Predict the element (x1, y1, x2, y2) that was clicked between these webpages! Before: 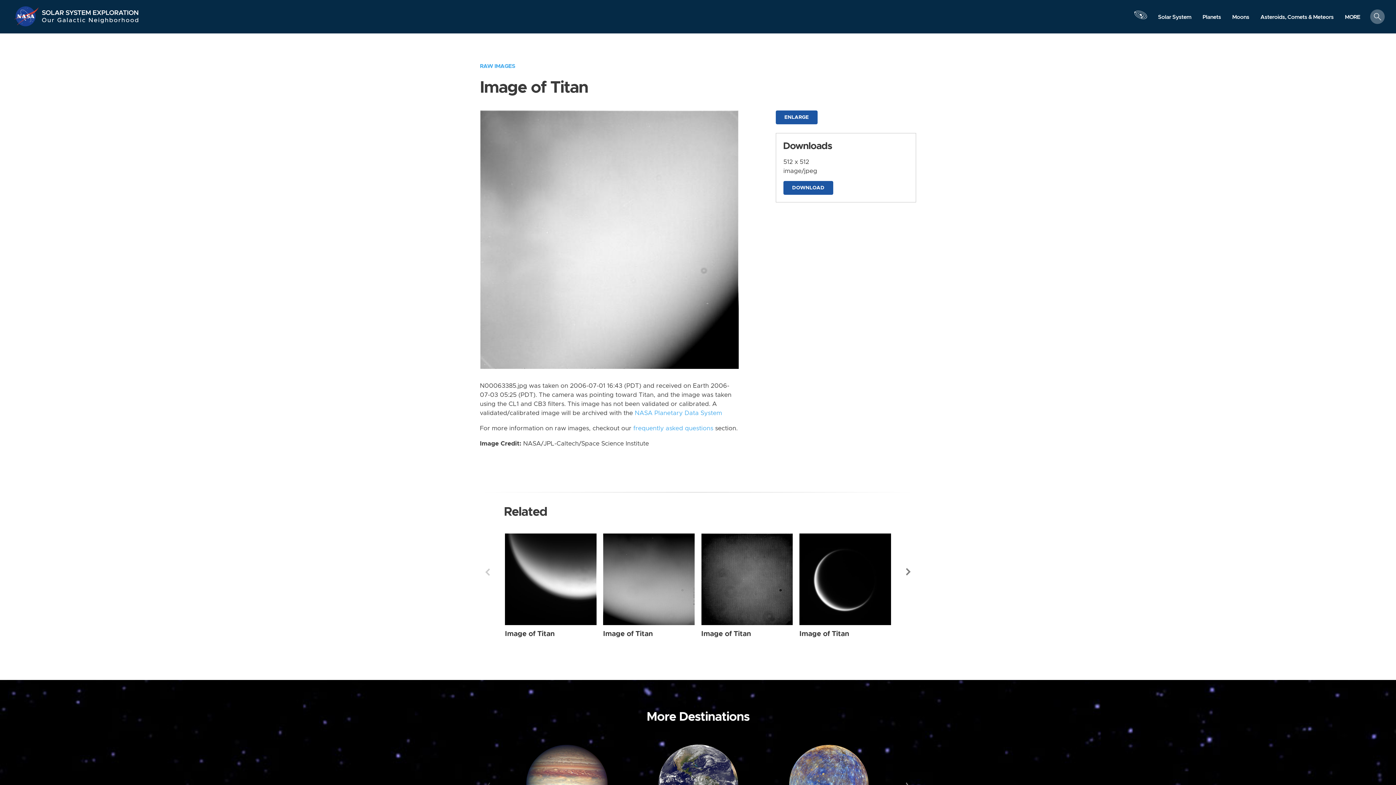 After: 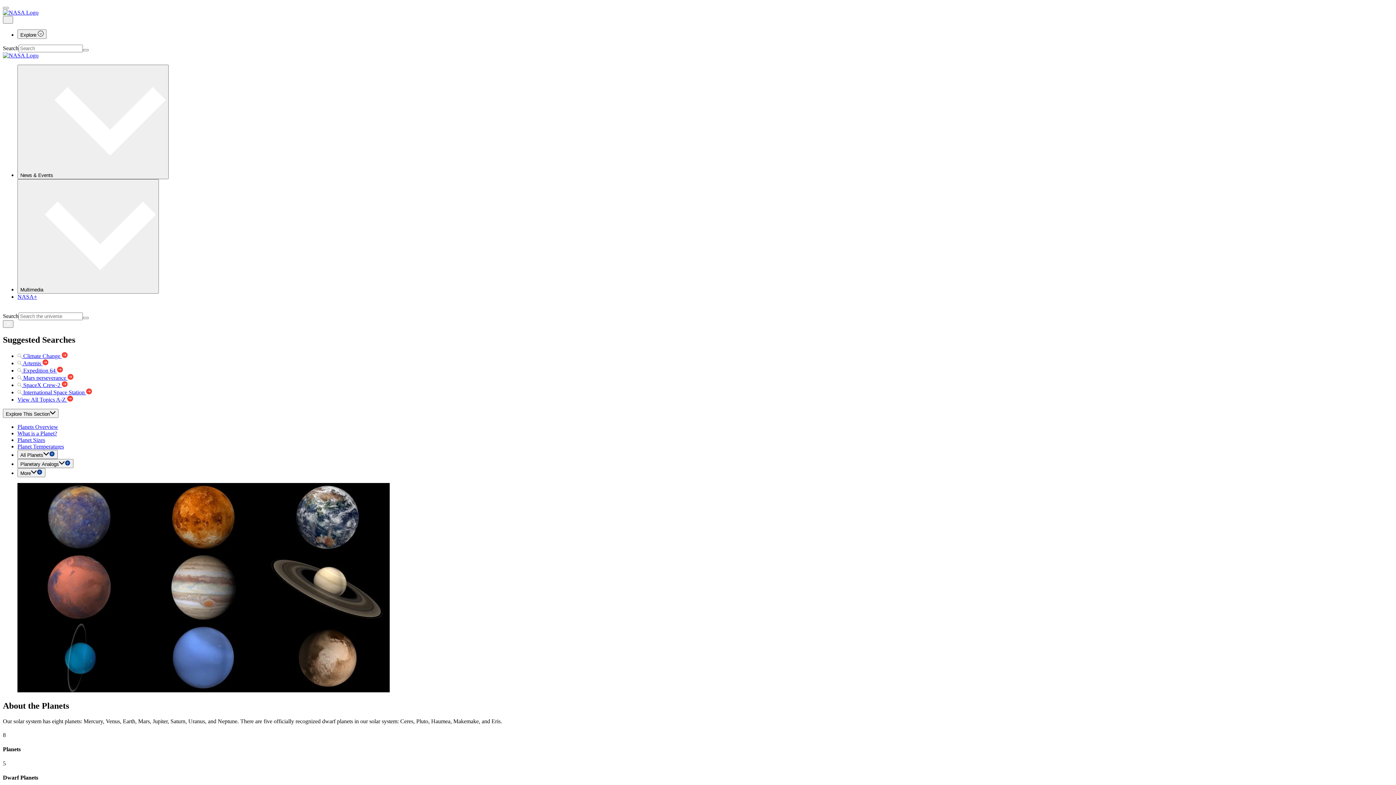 Action: bbox: (1197, 10, 1226, 23) label: Planets